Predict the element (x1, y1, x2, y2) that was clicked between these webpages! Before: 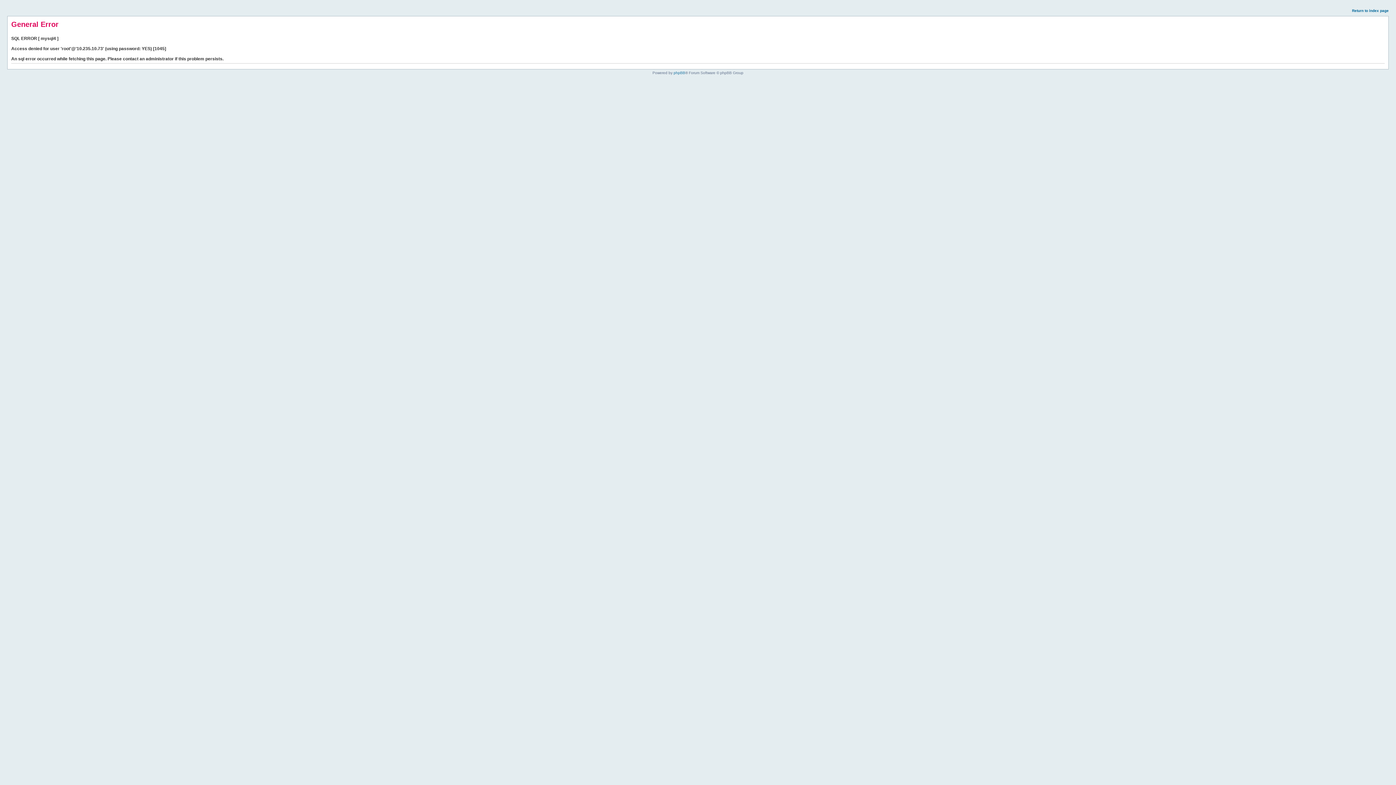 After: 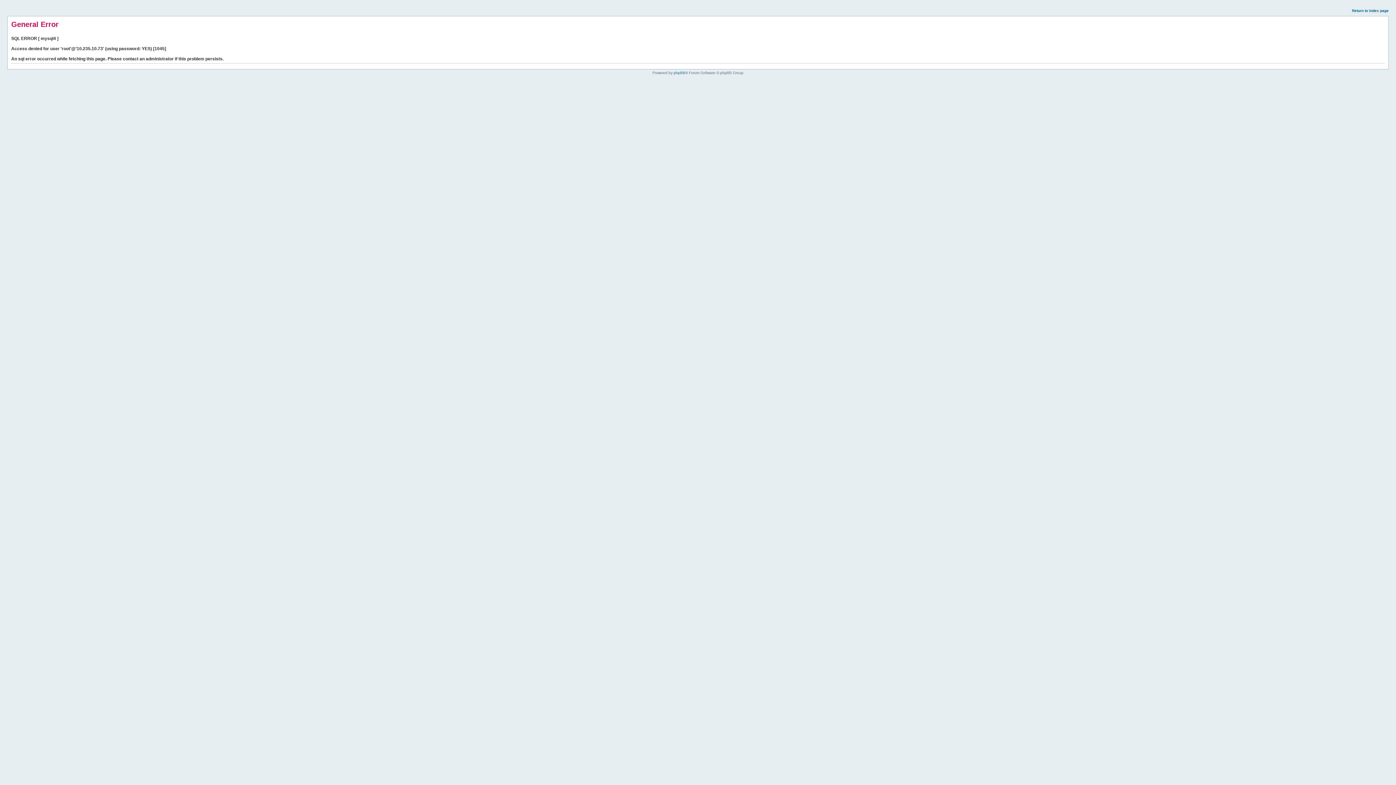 Action: label: Return to index page bbox: (1352, 8, 1389, 12)